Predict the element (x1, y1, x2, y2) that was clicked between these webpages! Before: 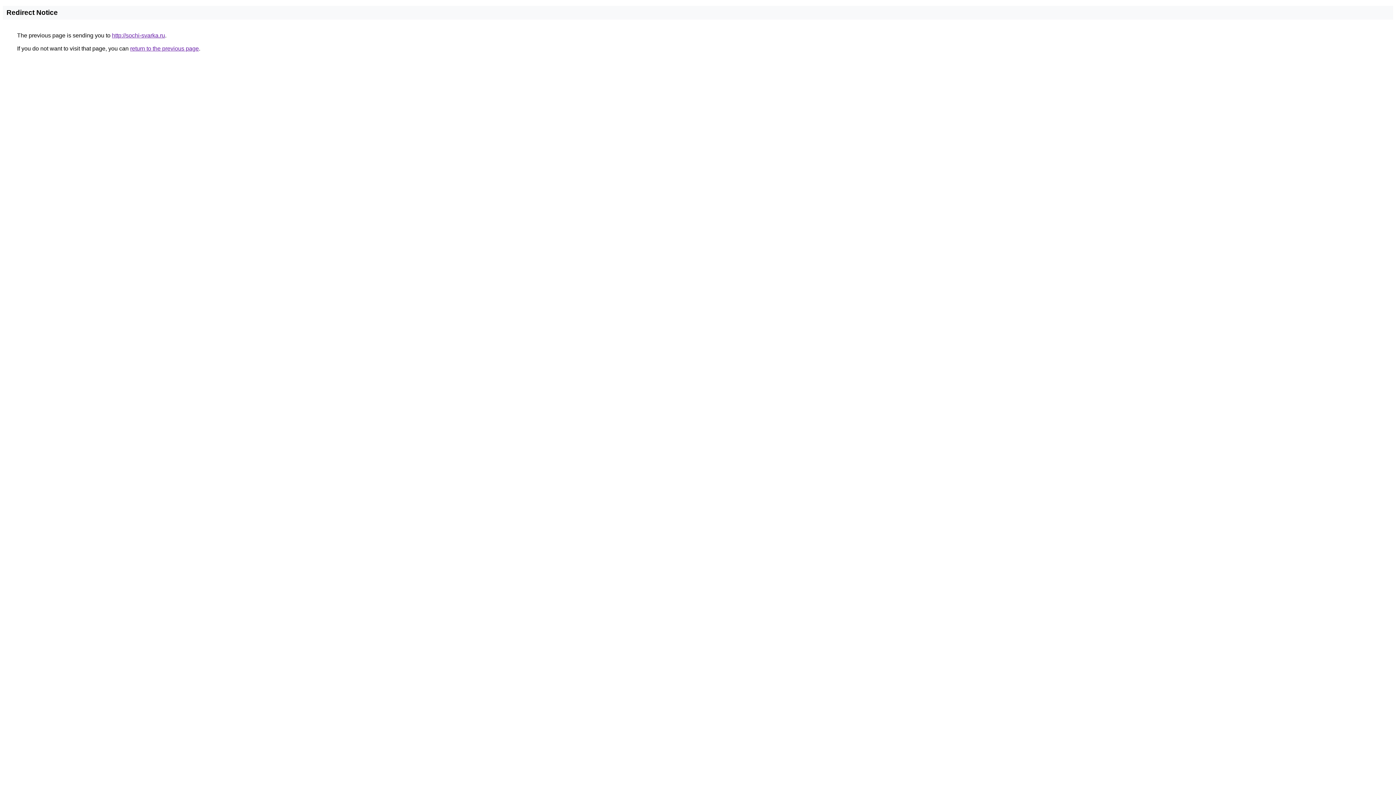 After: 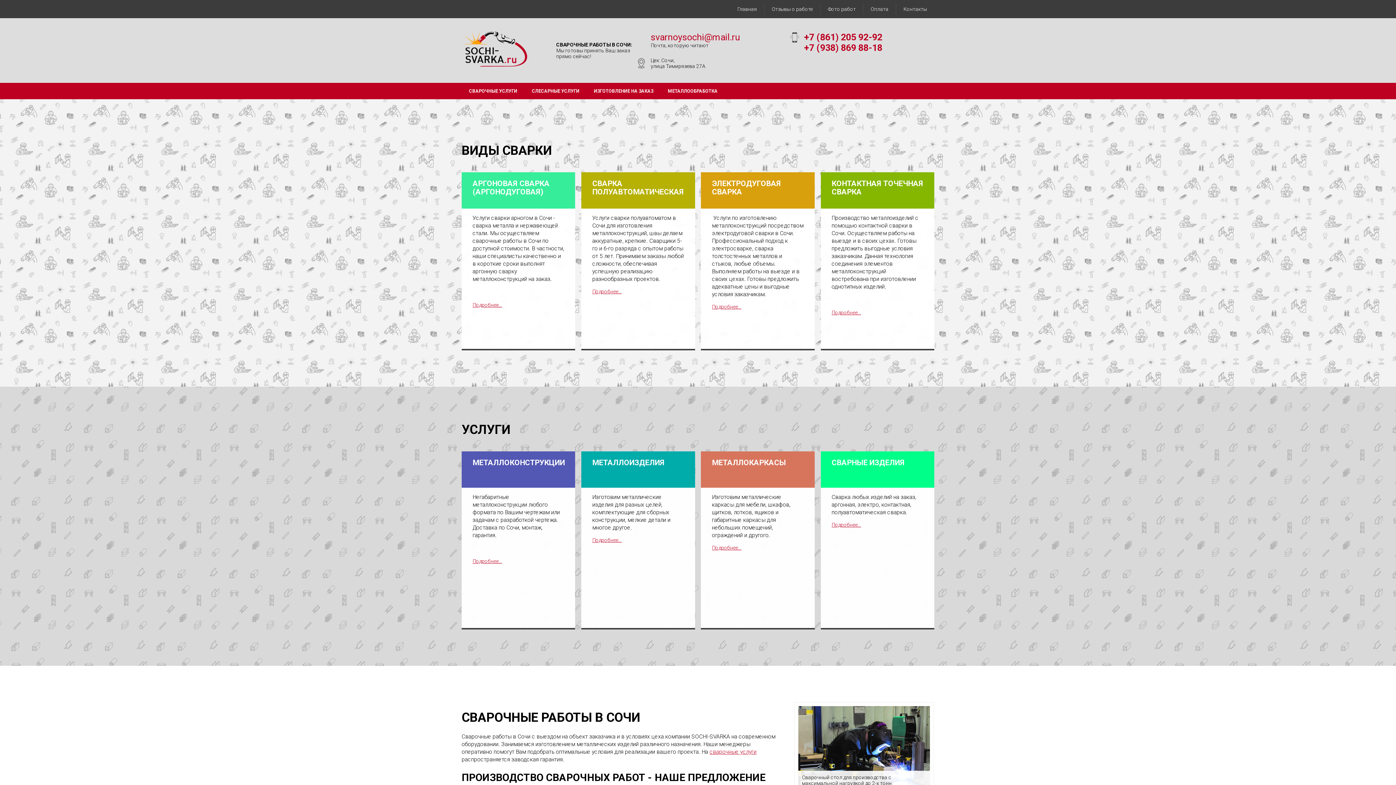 Action: bbox: (112, 32, 165, 38) label: http://sochi-svarka.ru